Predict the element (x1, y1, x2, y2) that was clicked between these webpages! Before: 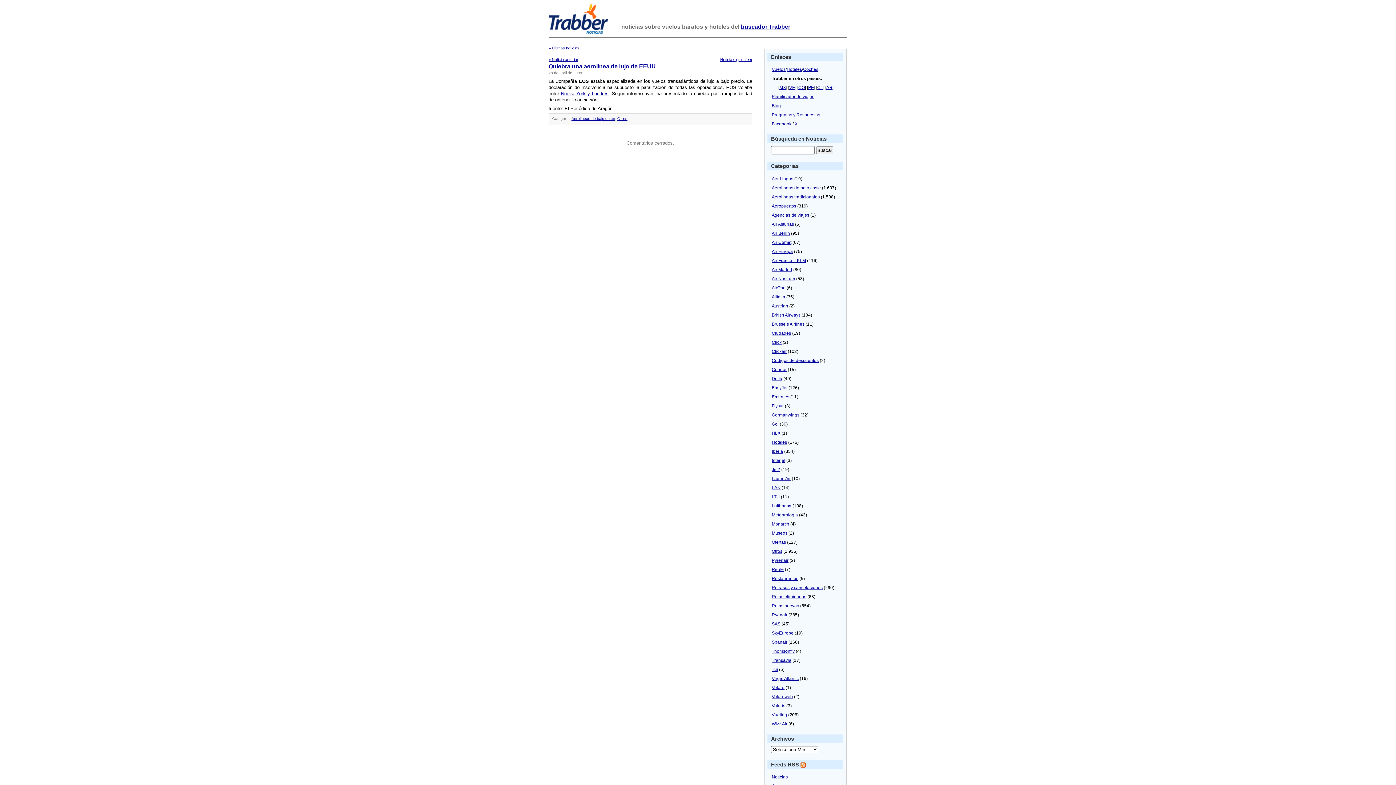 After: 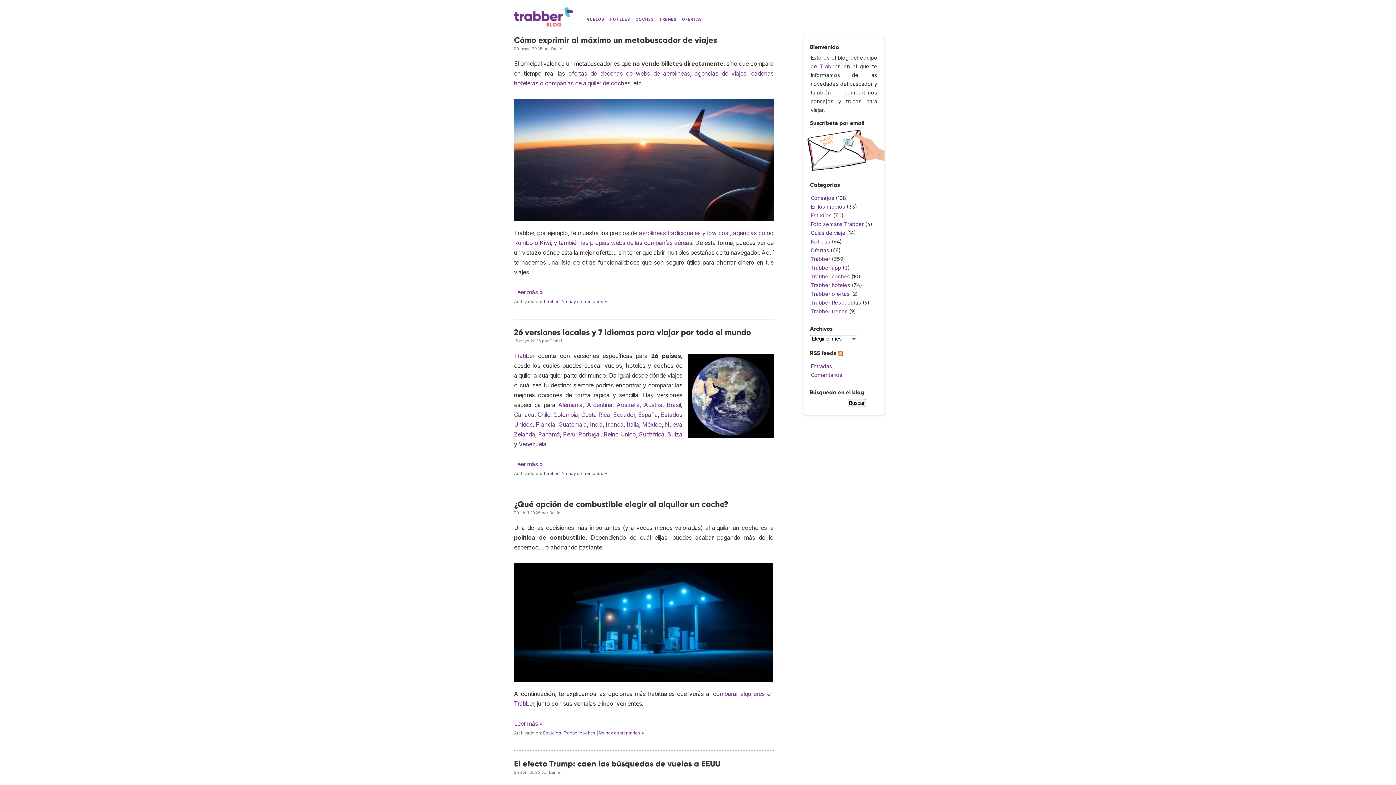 Action: bbox: (772, 103, 781, 108) label: Blog